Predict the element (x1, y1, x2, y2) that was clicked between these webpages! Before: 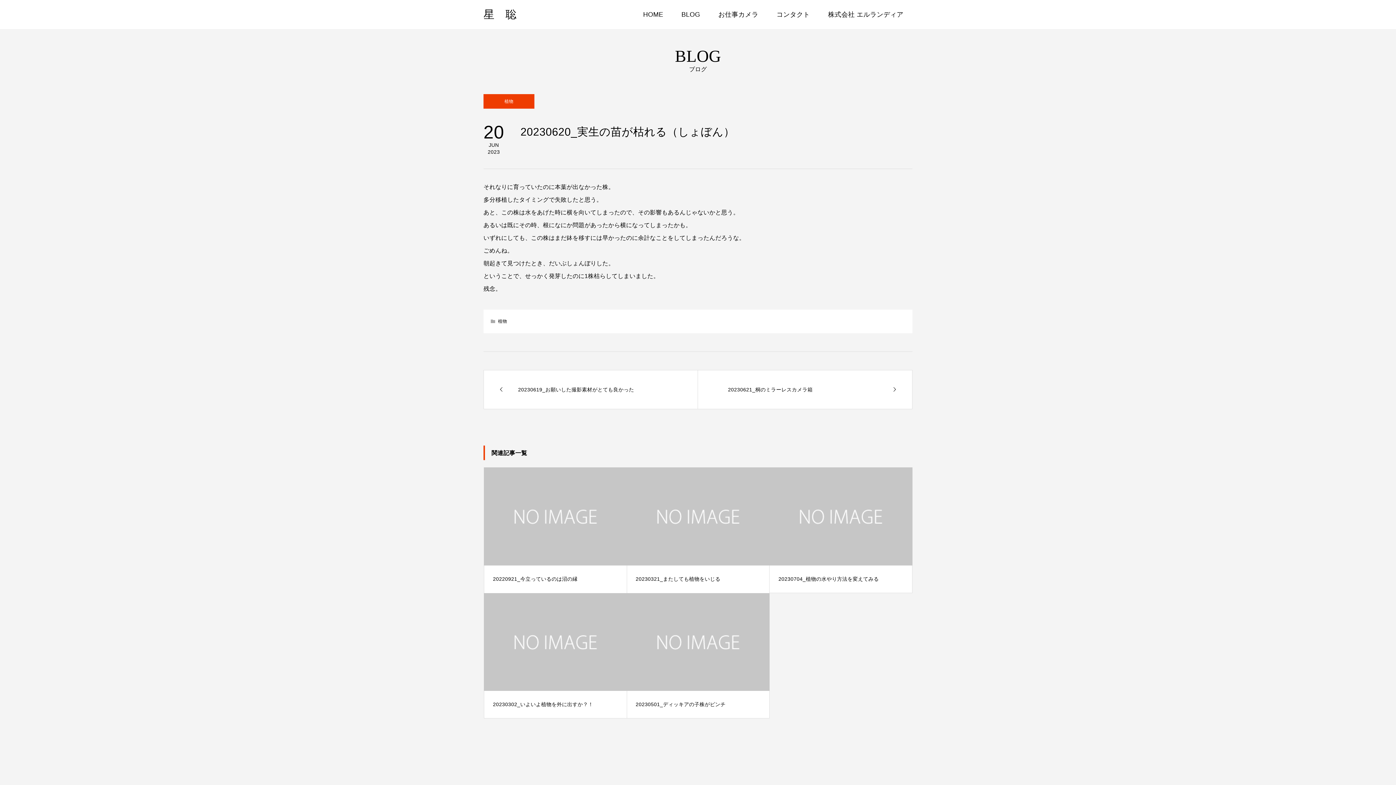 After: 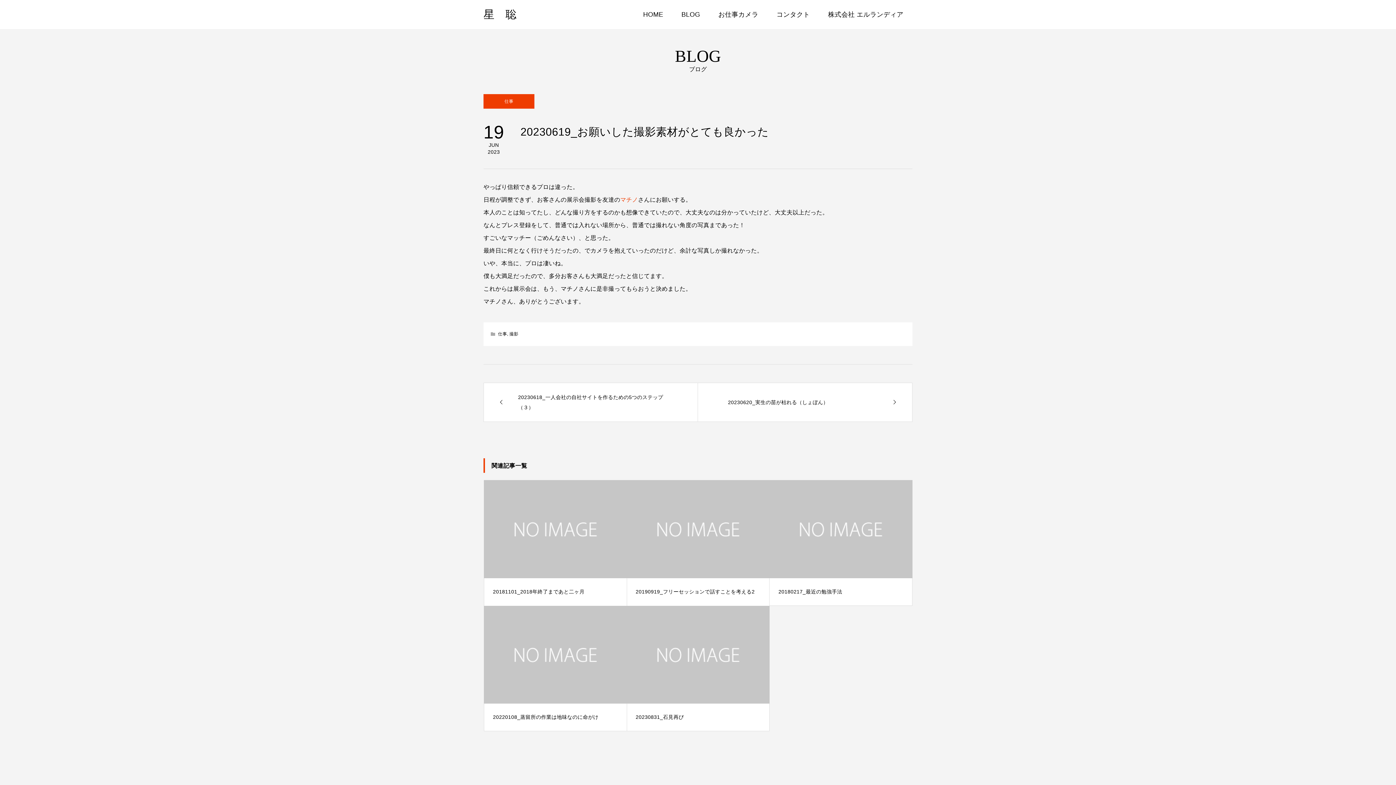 Action: bbox: (484, 370, 697, 409) label: 20230619_お願いした撮影素材がとても良かった